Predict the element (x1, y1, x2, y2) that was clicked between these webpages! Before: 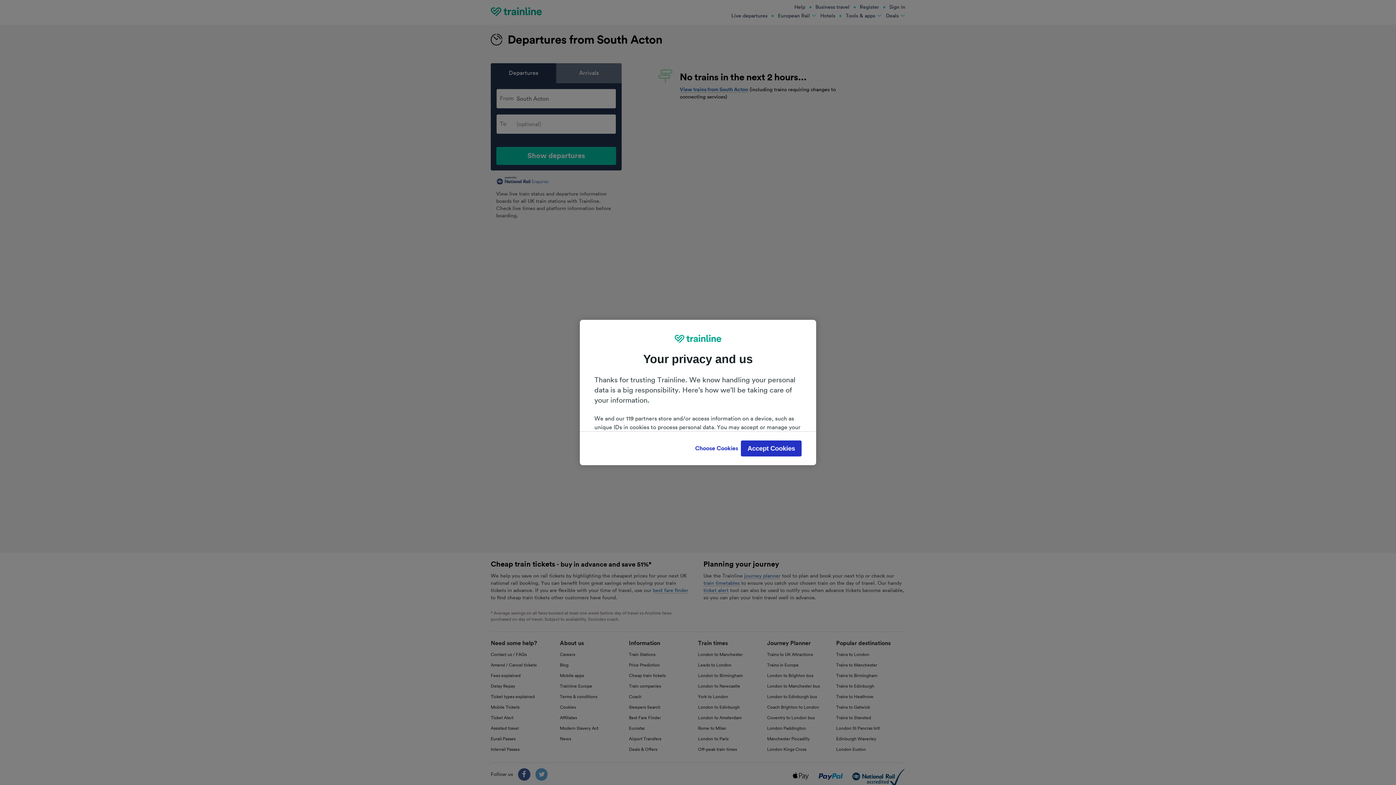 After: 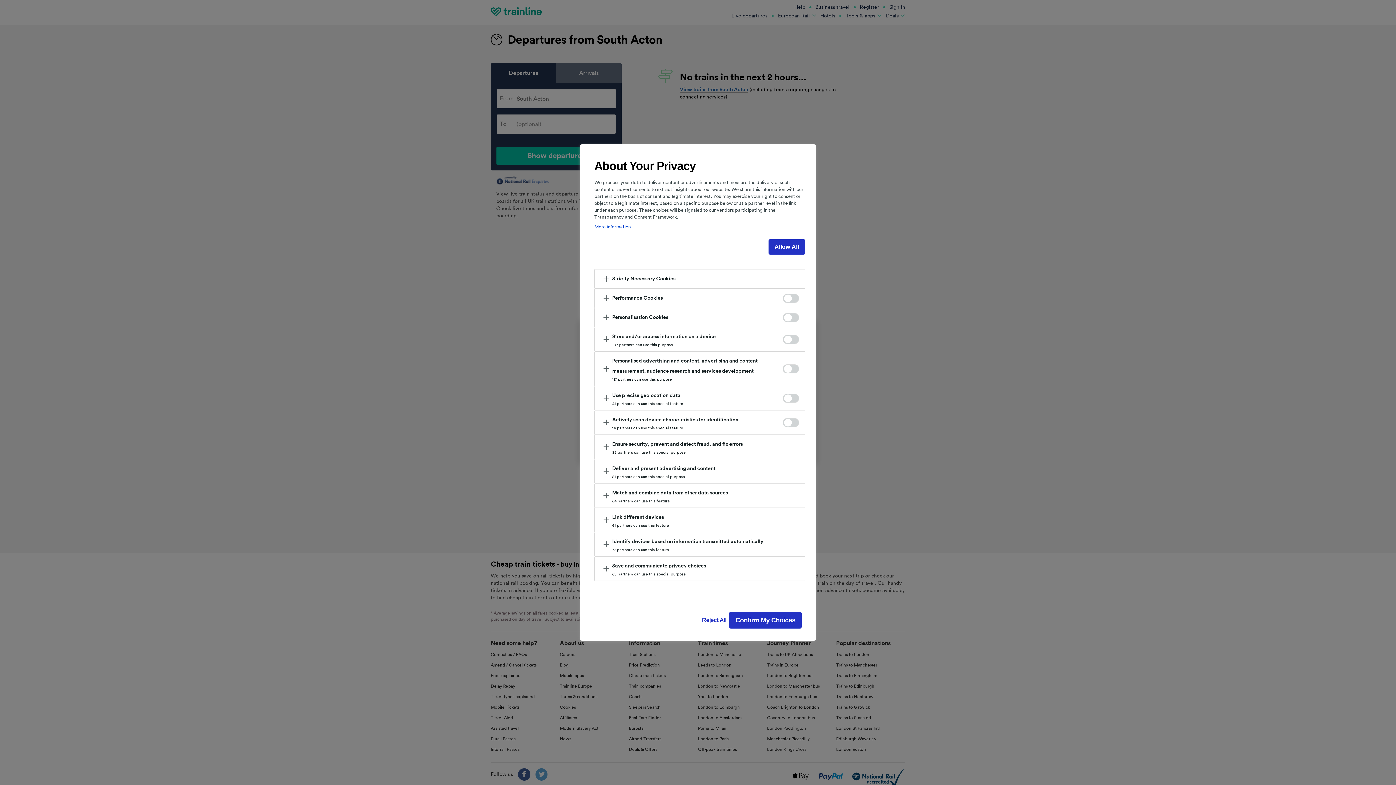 Action: bbox: (692, 440, 741, 456) label: Choose Cookies